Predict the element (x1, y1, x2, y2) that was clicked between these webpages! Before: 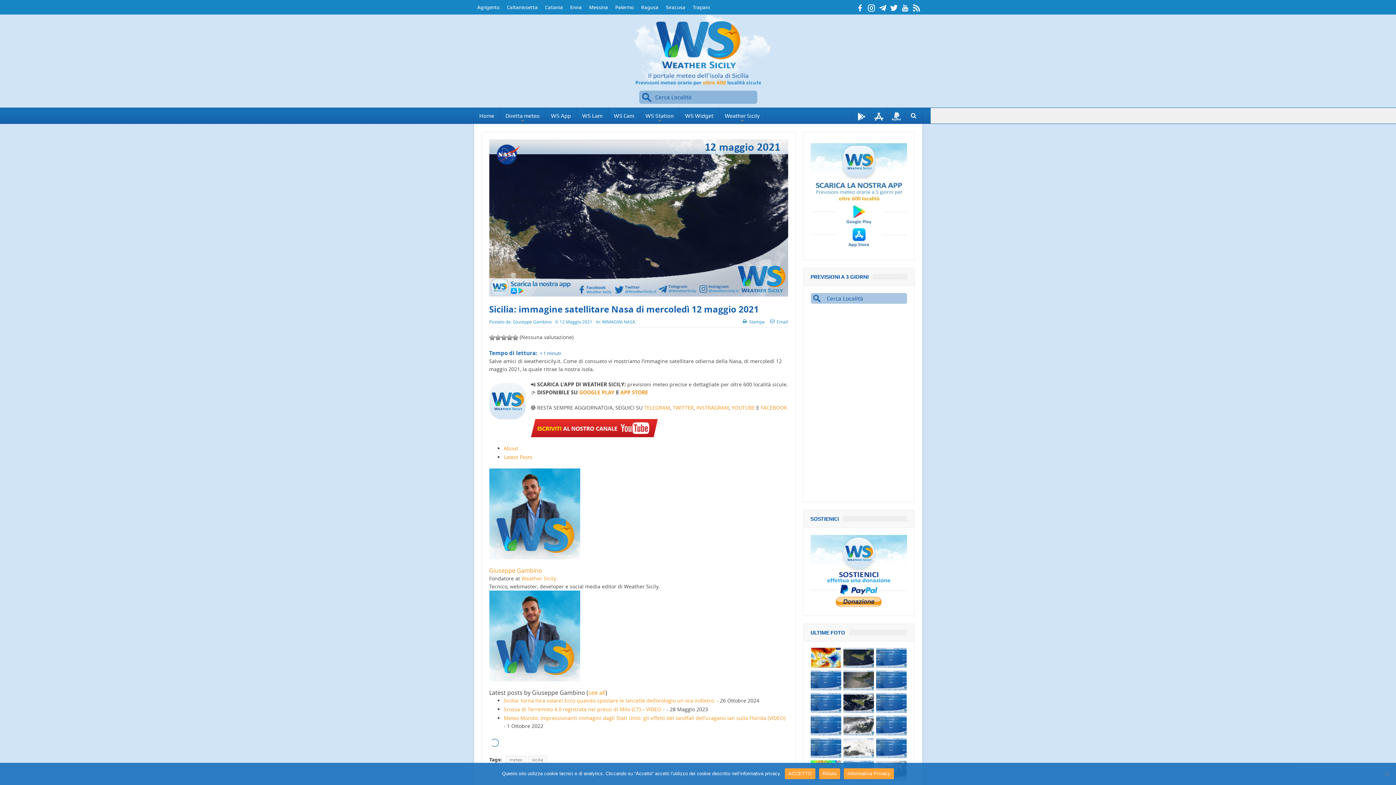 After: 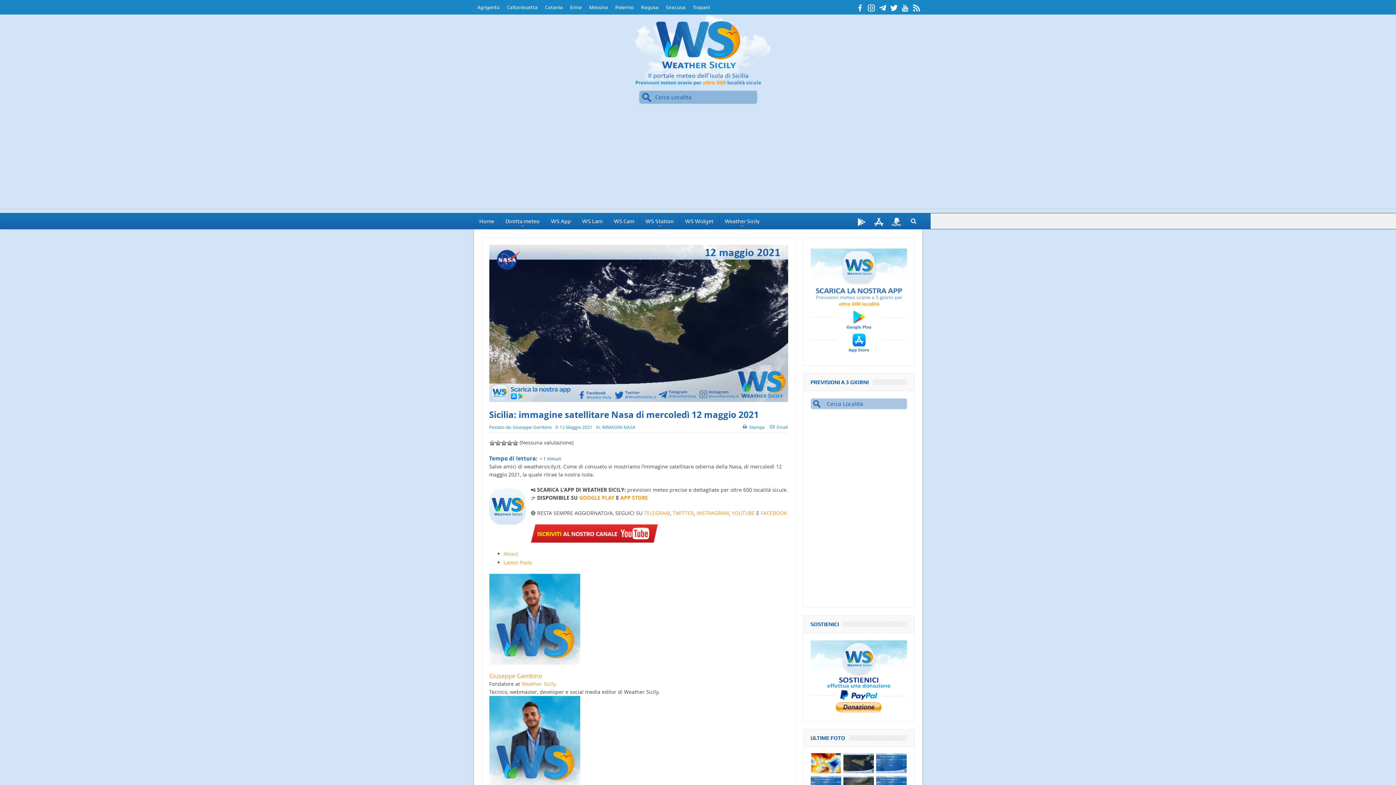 Action: label: About bbox: (503, 445, 518, 452)